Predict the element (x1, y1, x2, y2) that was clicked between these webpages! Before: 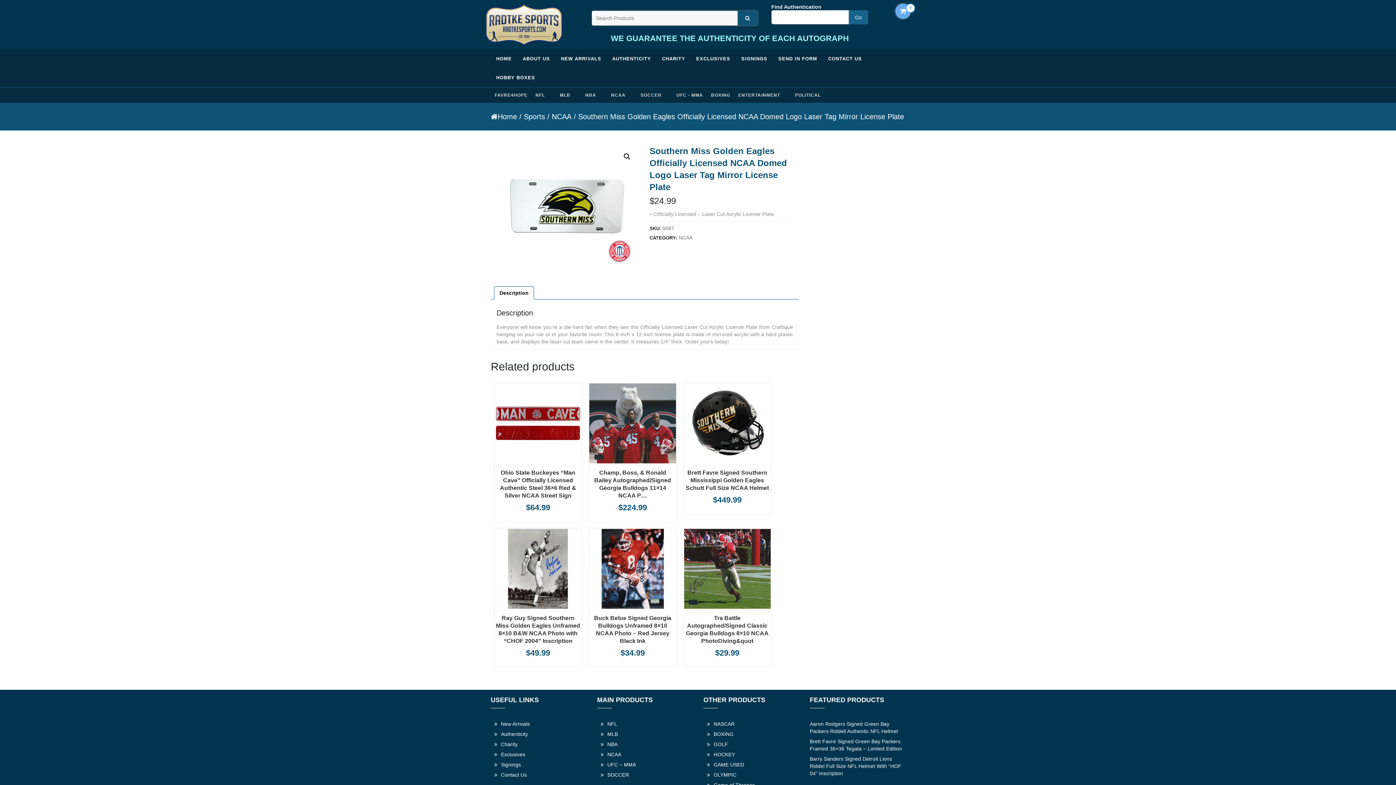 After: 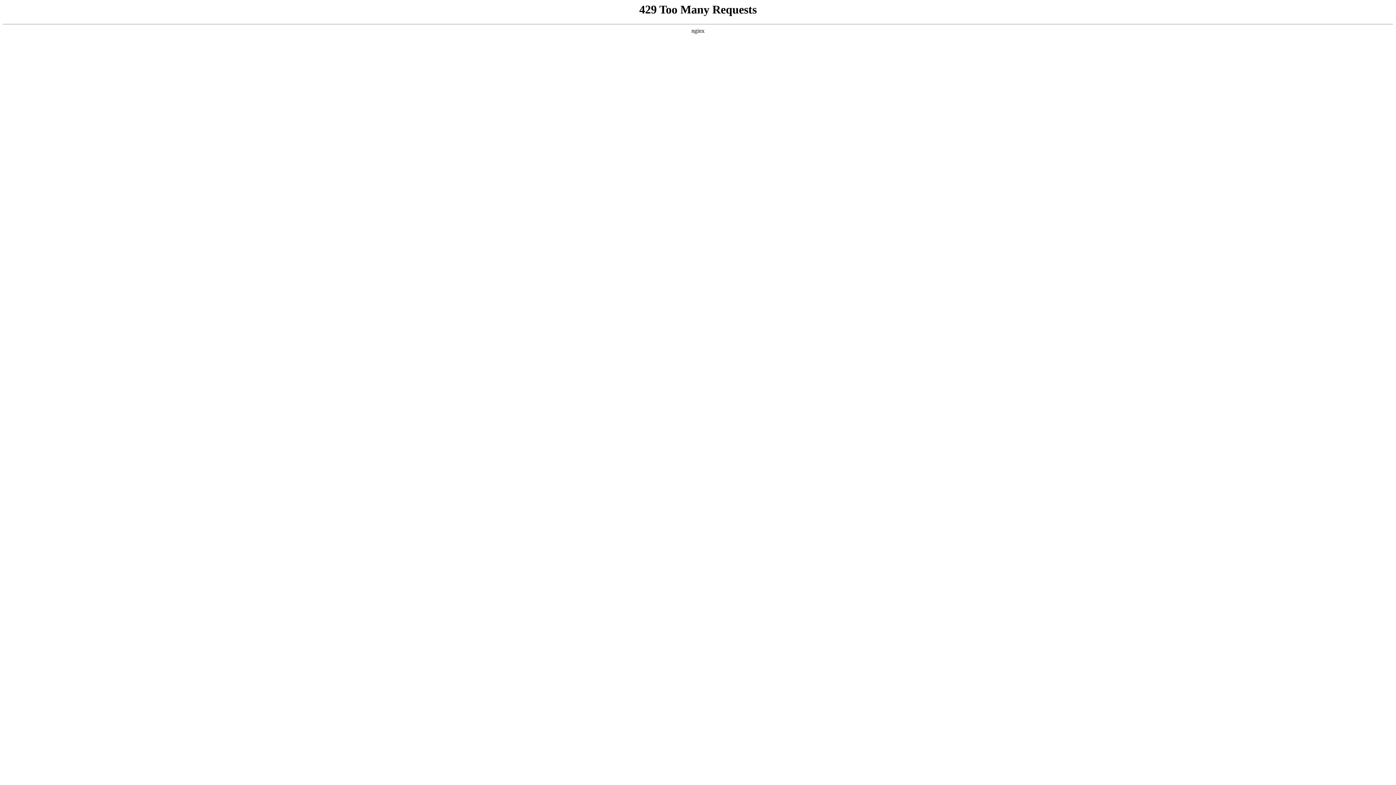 Action: bbox: (636, 87, 665, 102) label: SOCCER